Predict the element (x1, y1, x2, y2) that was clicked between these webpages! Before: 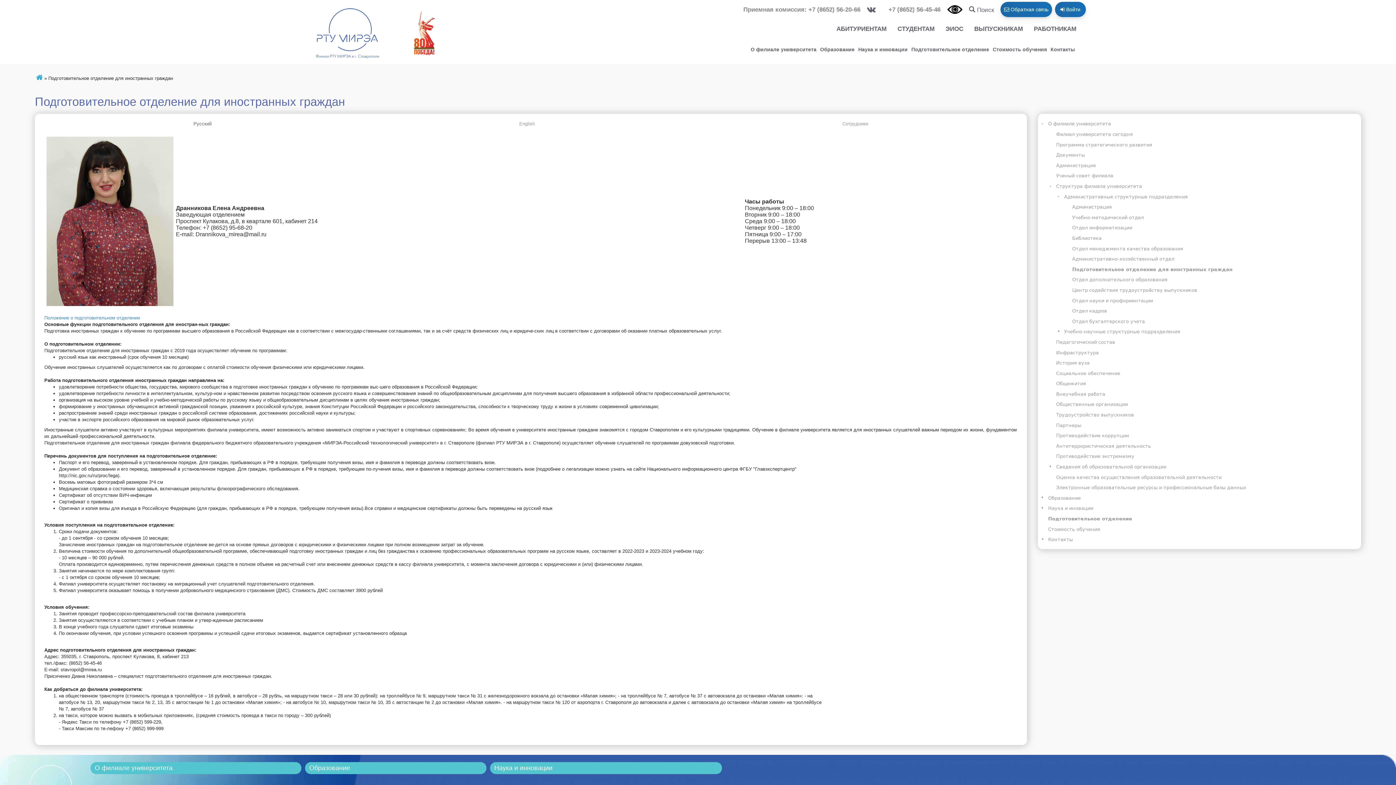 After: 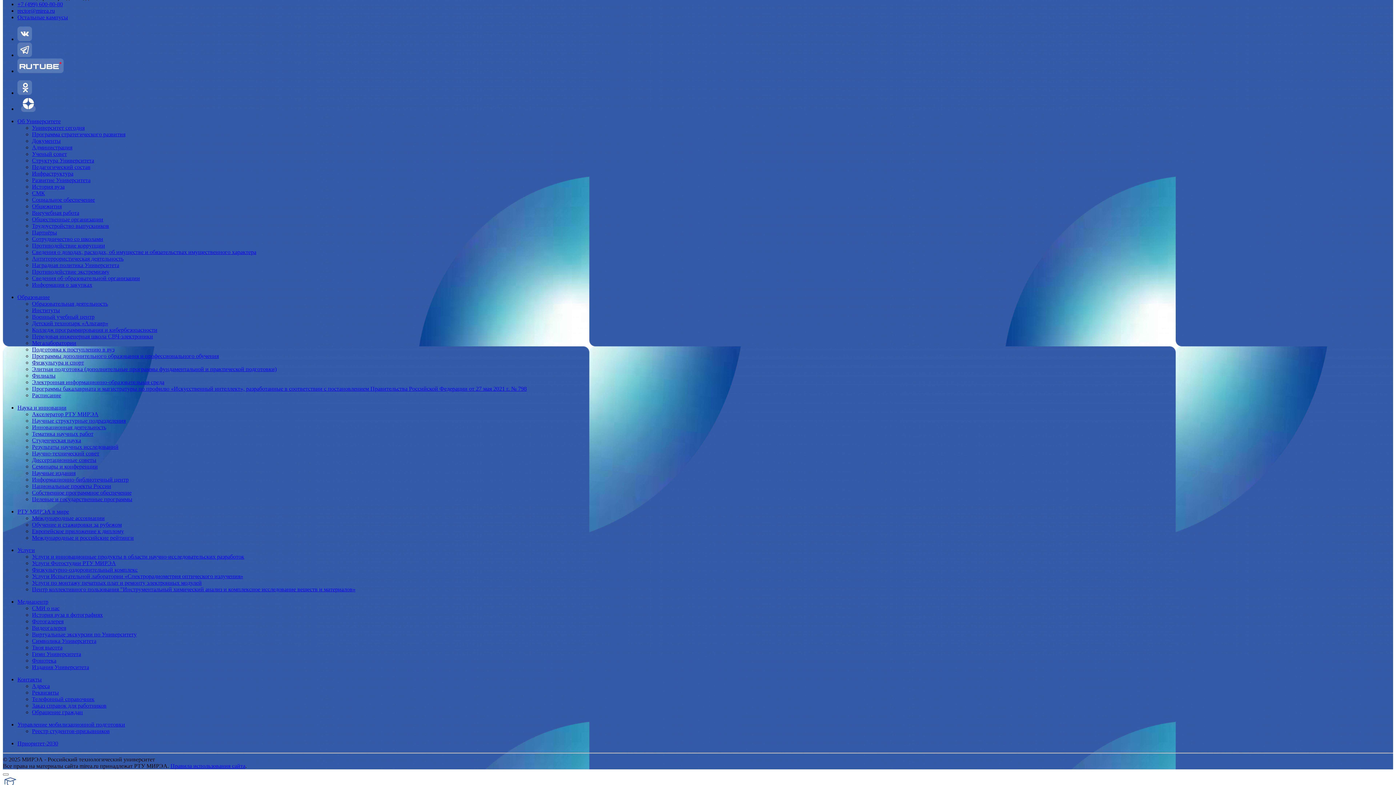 Action: bbox: (1056, 370, 1120, 376) label: Социальное обеспечение